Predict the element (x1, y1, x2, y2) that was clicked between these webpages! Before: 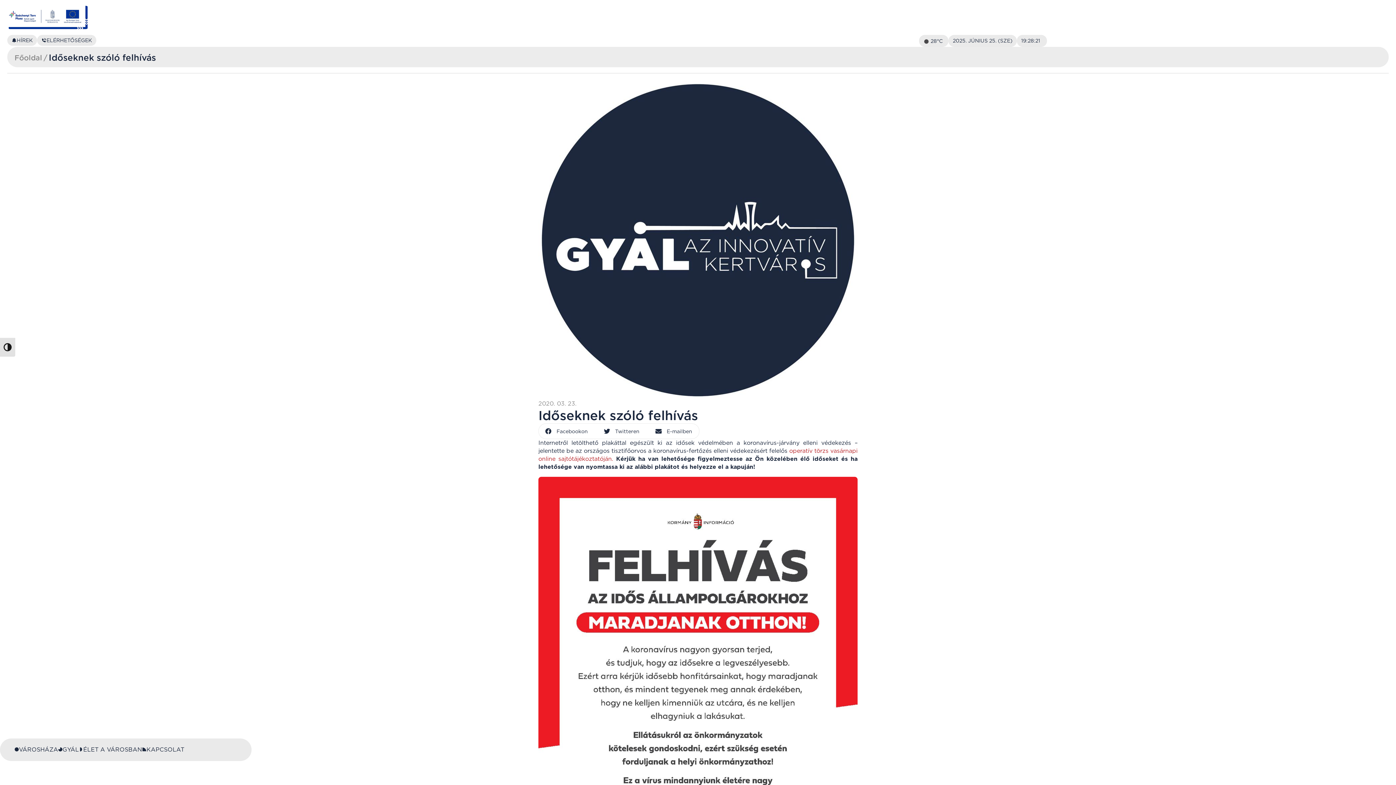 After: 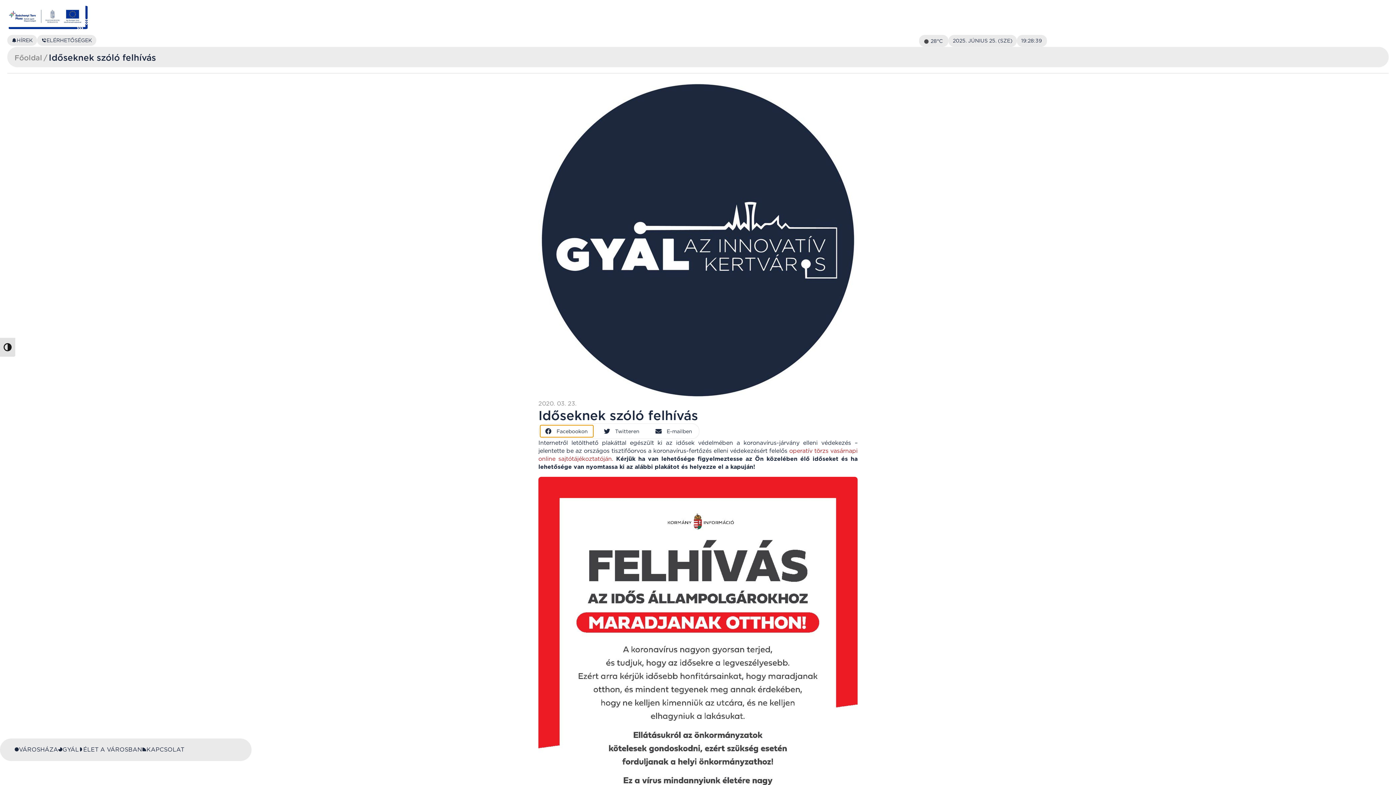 Action: label: Megosztás itt: facebook bbox: (540, 425, 593, 437)